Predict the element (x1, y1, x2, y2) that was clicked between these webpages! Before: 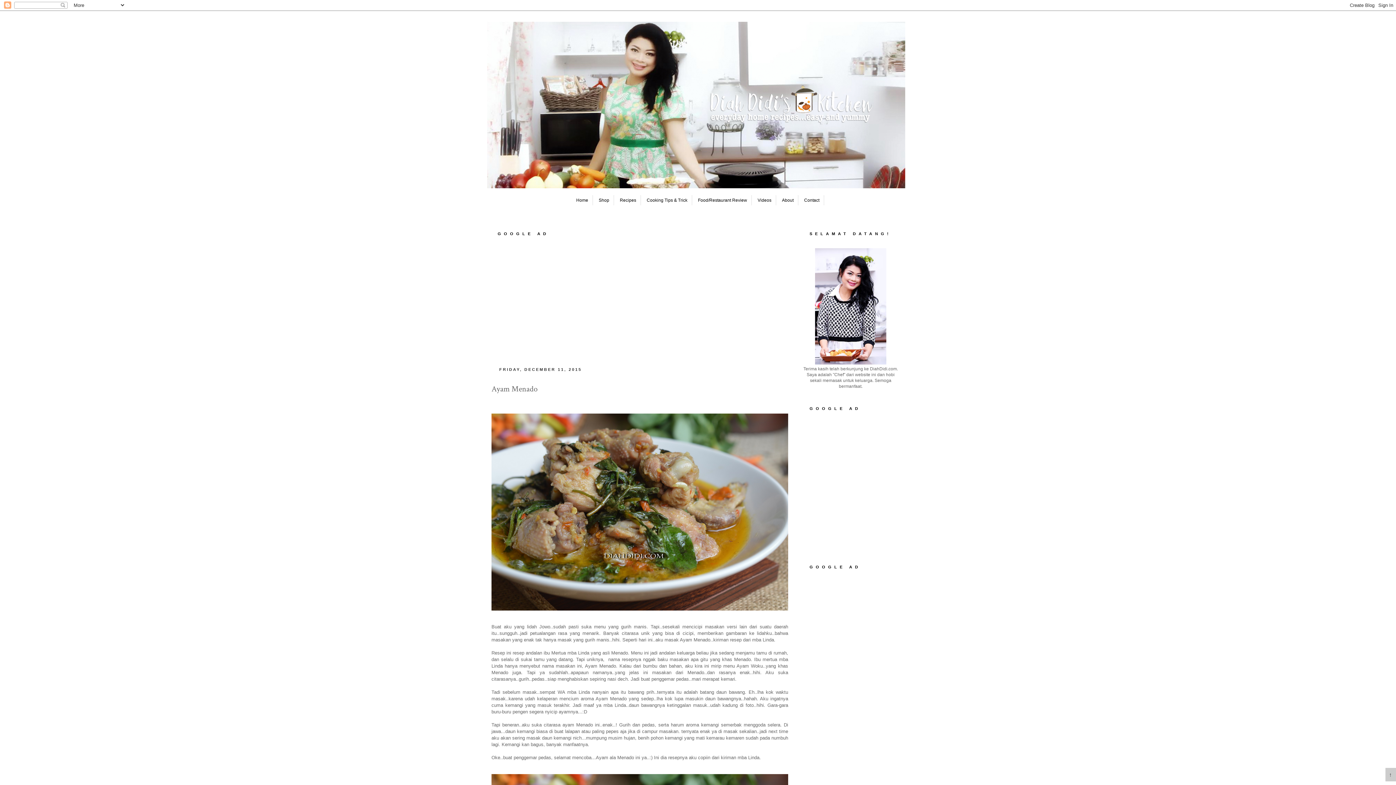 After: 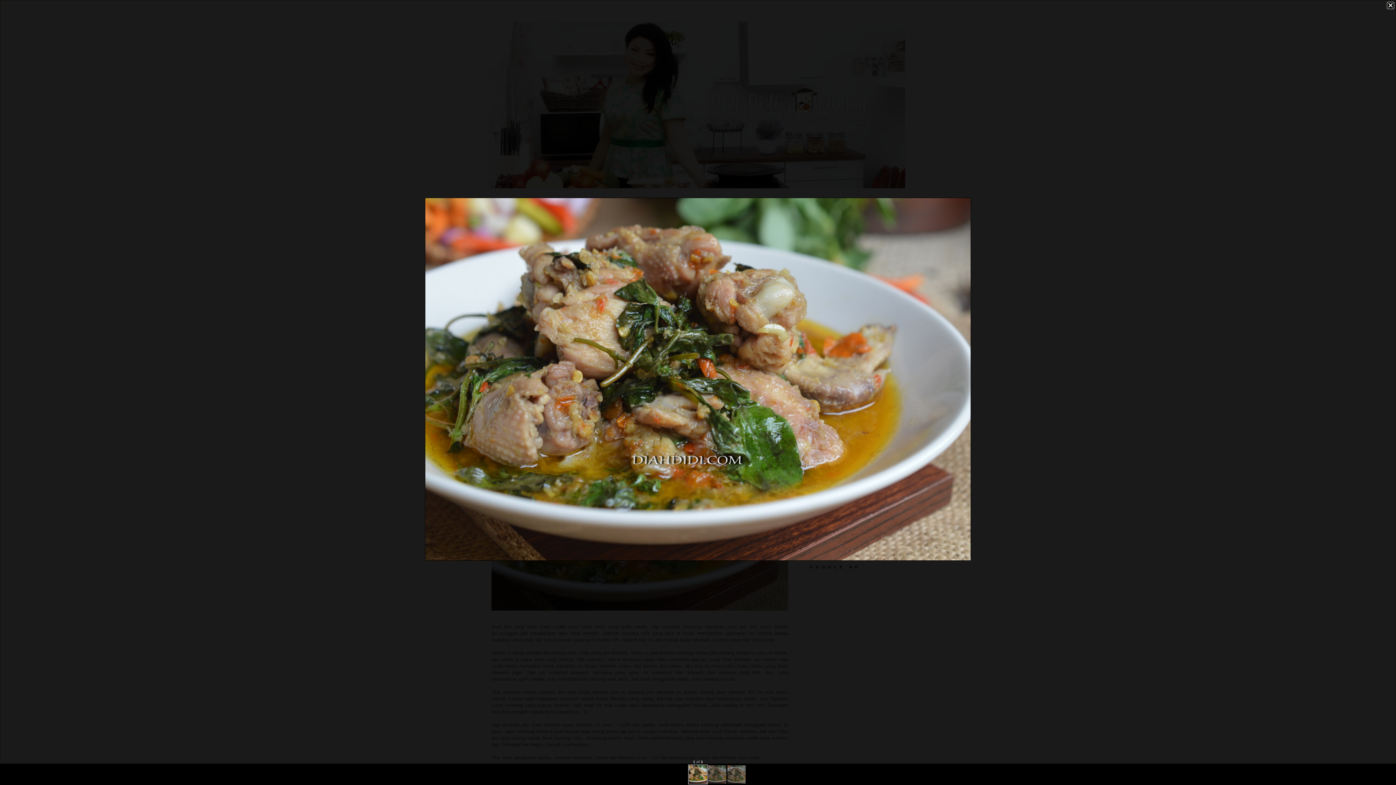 Action: bbox: (491, 413, 788, 610)